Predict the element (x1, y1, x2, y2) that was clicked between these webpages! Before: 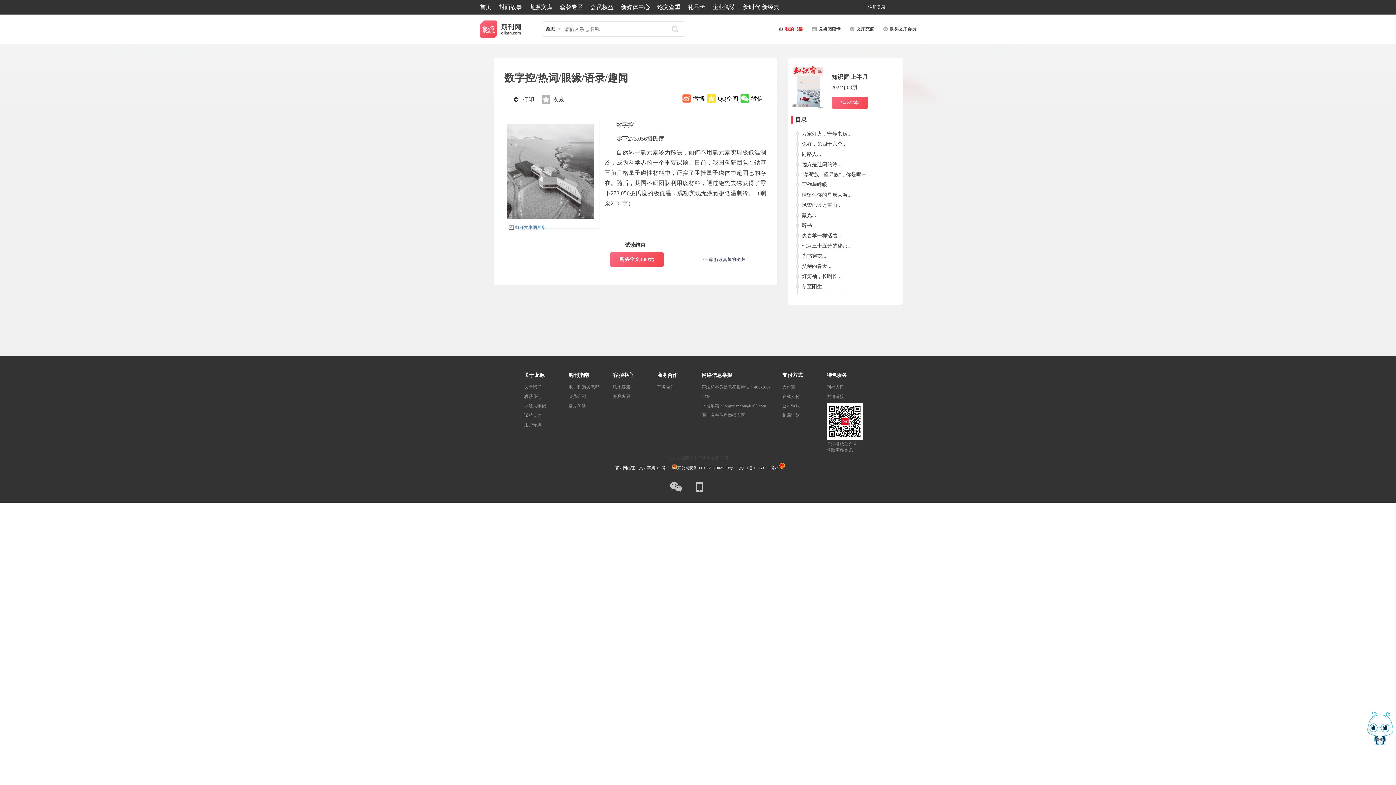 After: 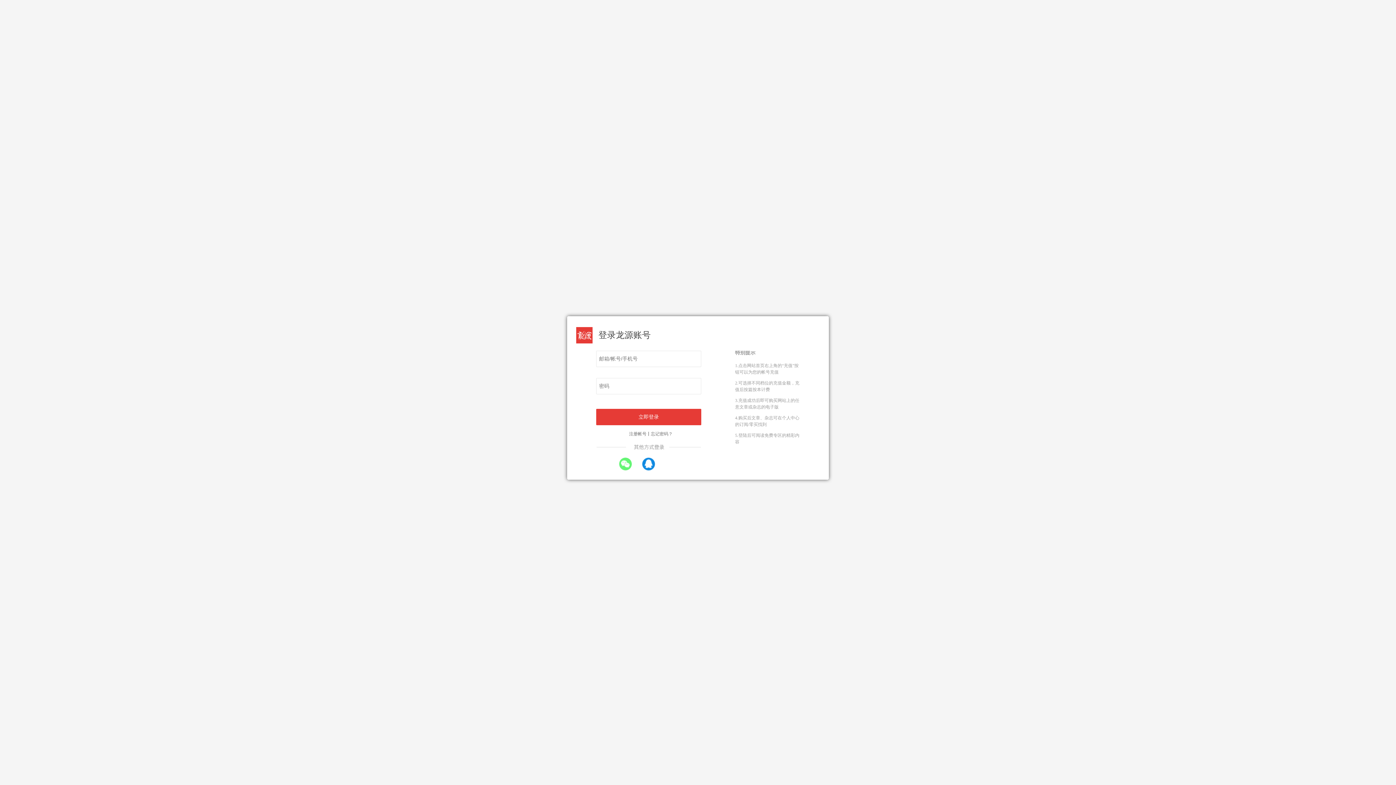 Action: bbox: (776, 24, 802, 33) label: 我的书架